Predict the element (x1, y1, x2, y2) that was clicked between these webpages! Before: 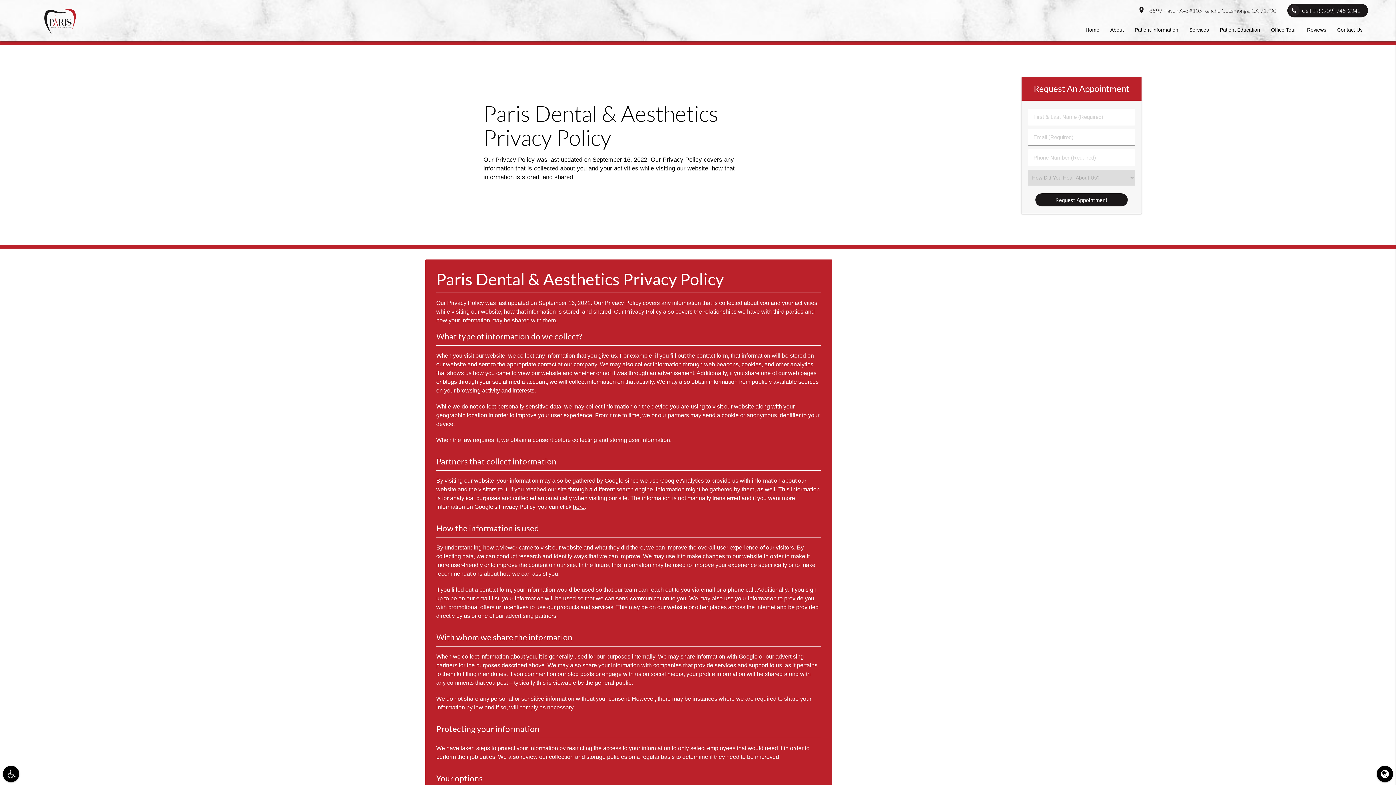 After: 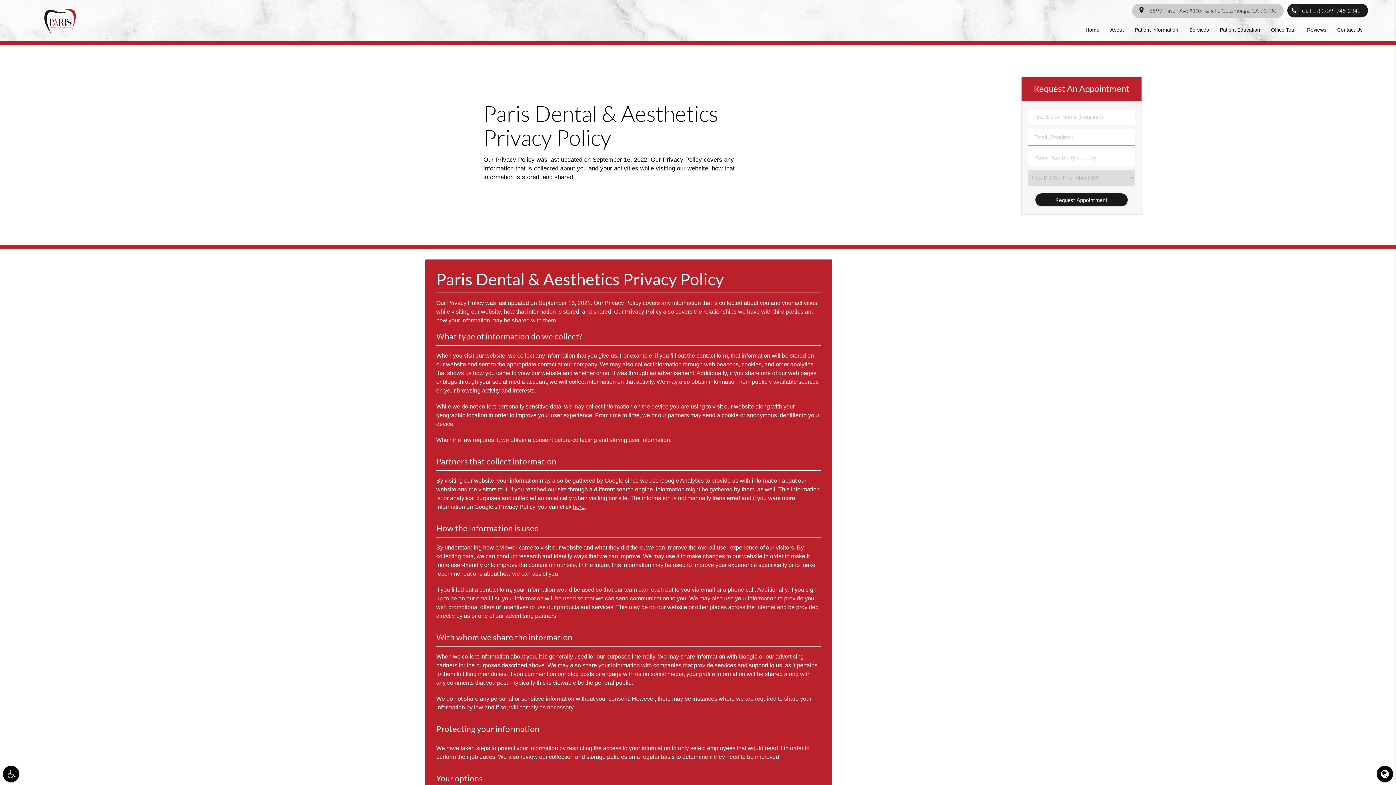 Action: bbox: (1132, 3, 1284, 18) label:   8599 Haven Ave #105 Rancho Cucamonga, CA 91730